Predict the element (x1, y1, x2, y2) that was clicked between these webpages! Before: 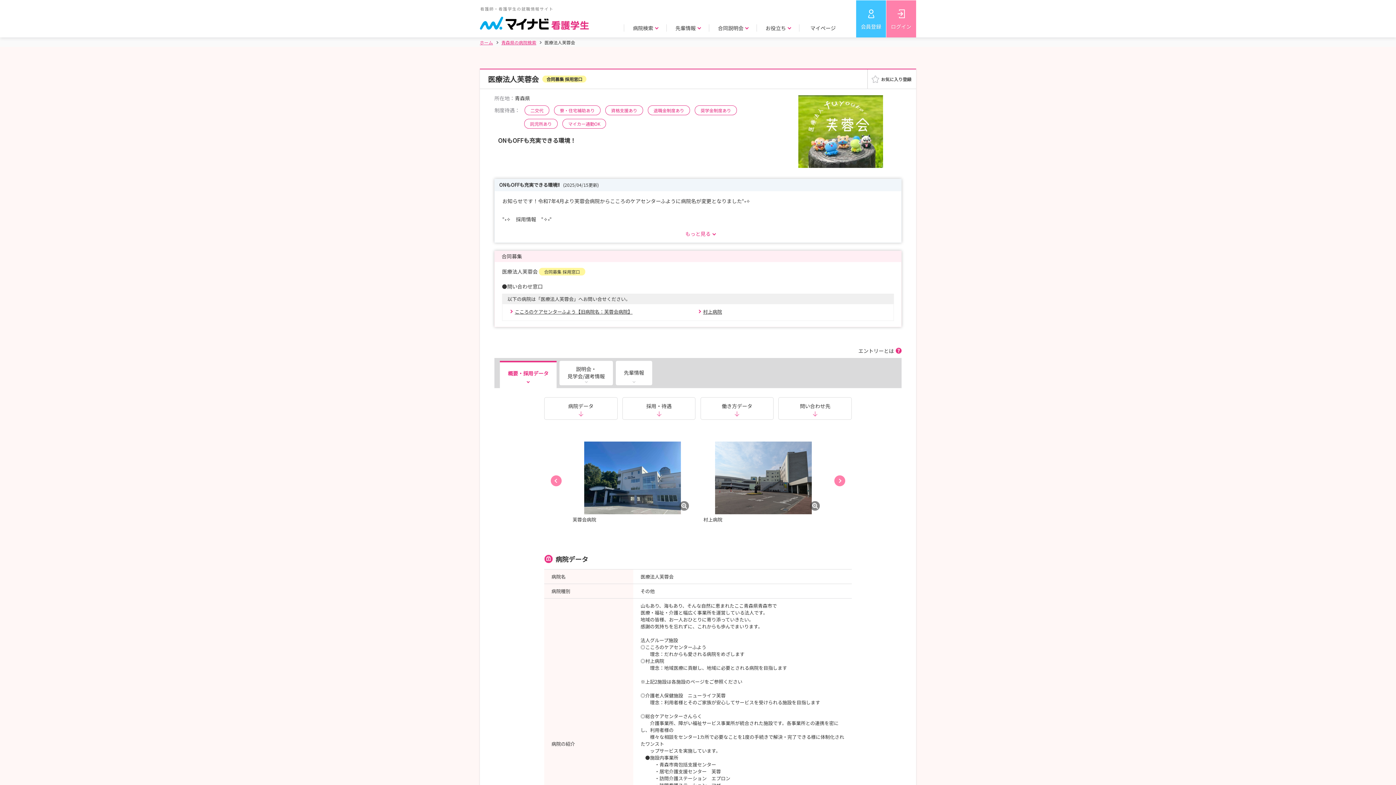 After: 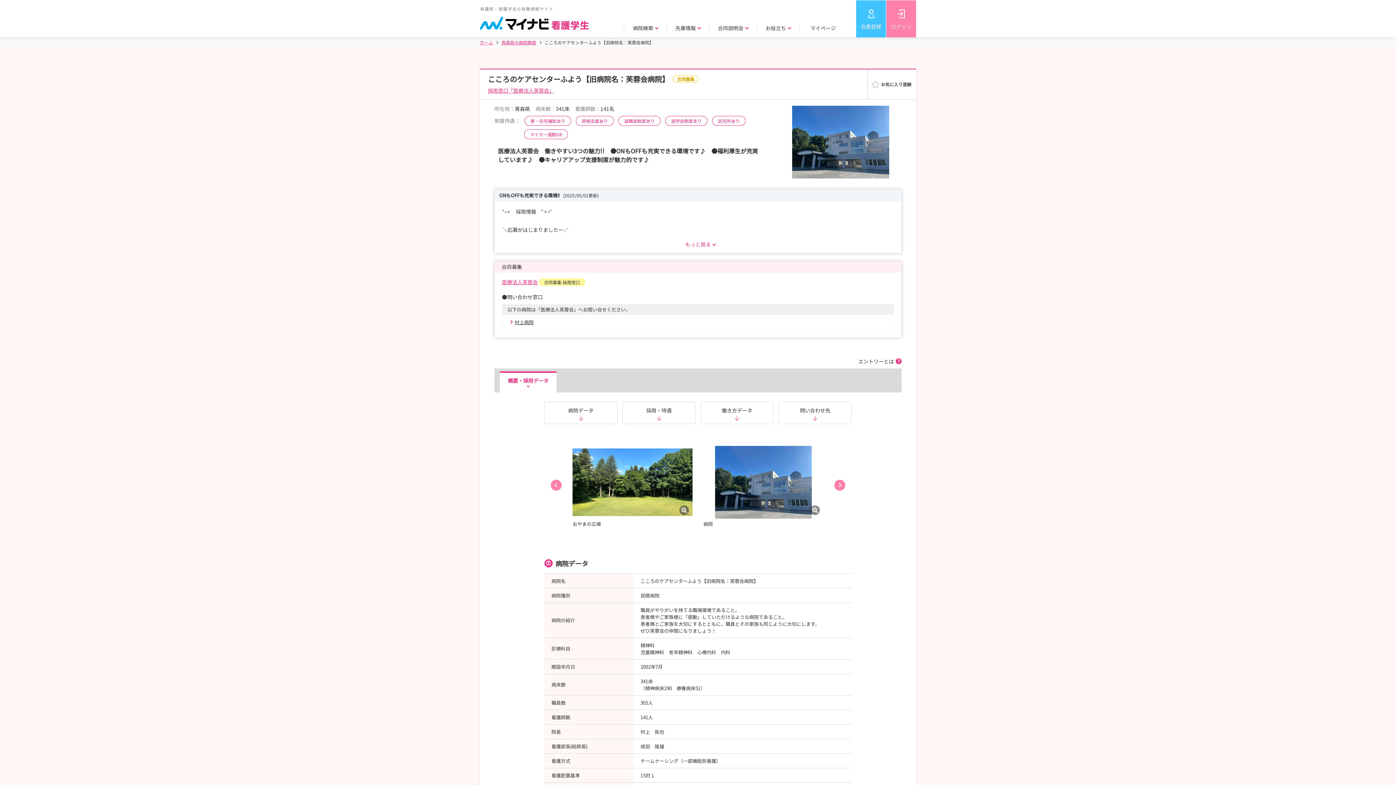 Action: label: こころのケアセンターふよう【旧病院名：芙蓉会病院】 bbox: (509, 308, 632, 315)